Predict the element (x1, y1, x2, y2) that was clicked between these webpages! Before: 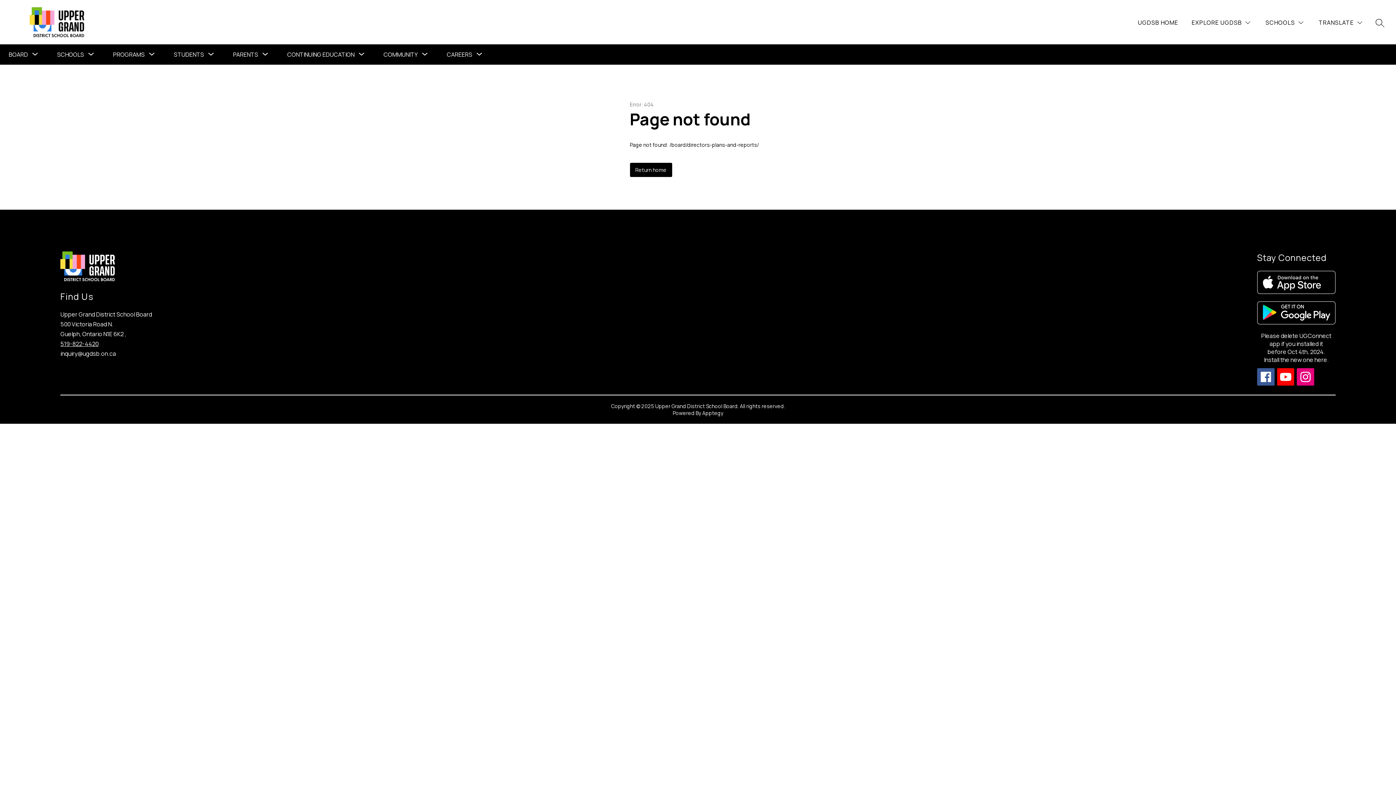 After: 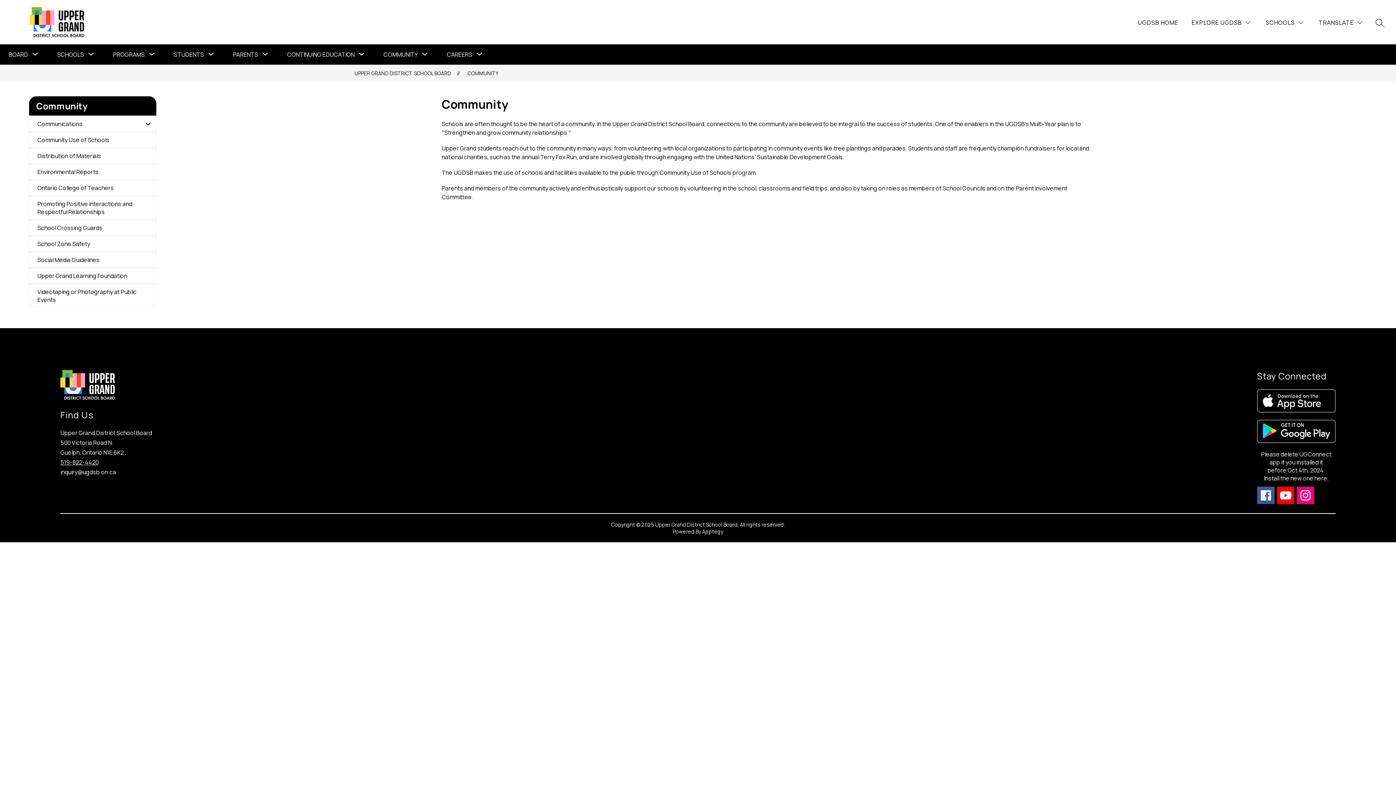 Action: bbox: (383, 50, 417, 58) label: COMMUNITY